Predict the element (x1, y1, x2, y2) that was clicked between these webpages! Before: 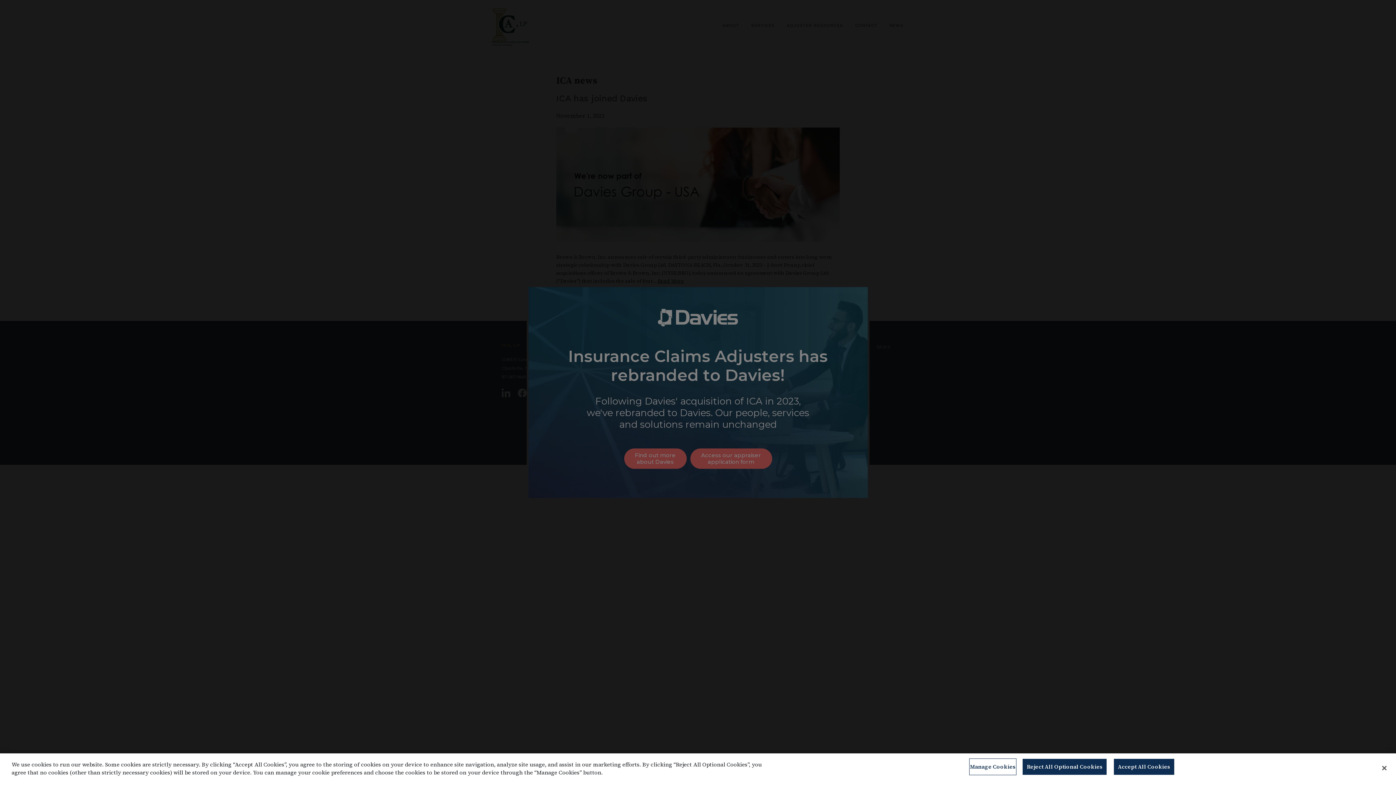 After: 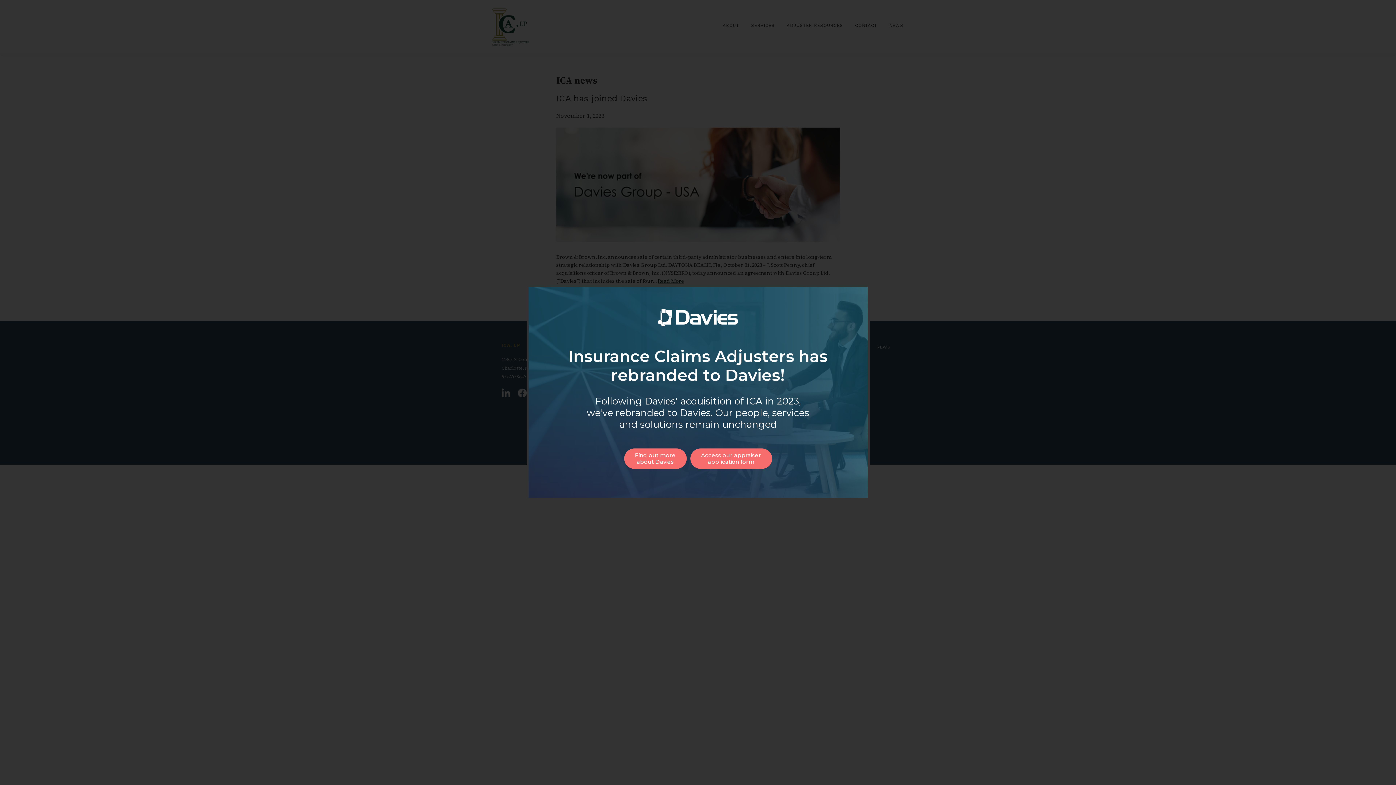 Action: bbox: (1114, 759, 1174, 775) label: Accept All Cookies